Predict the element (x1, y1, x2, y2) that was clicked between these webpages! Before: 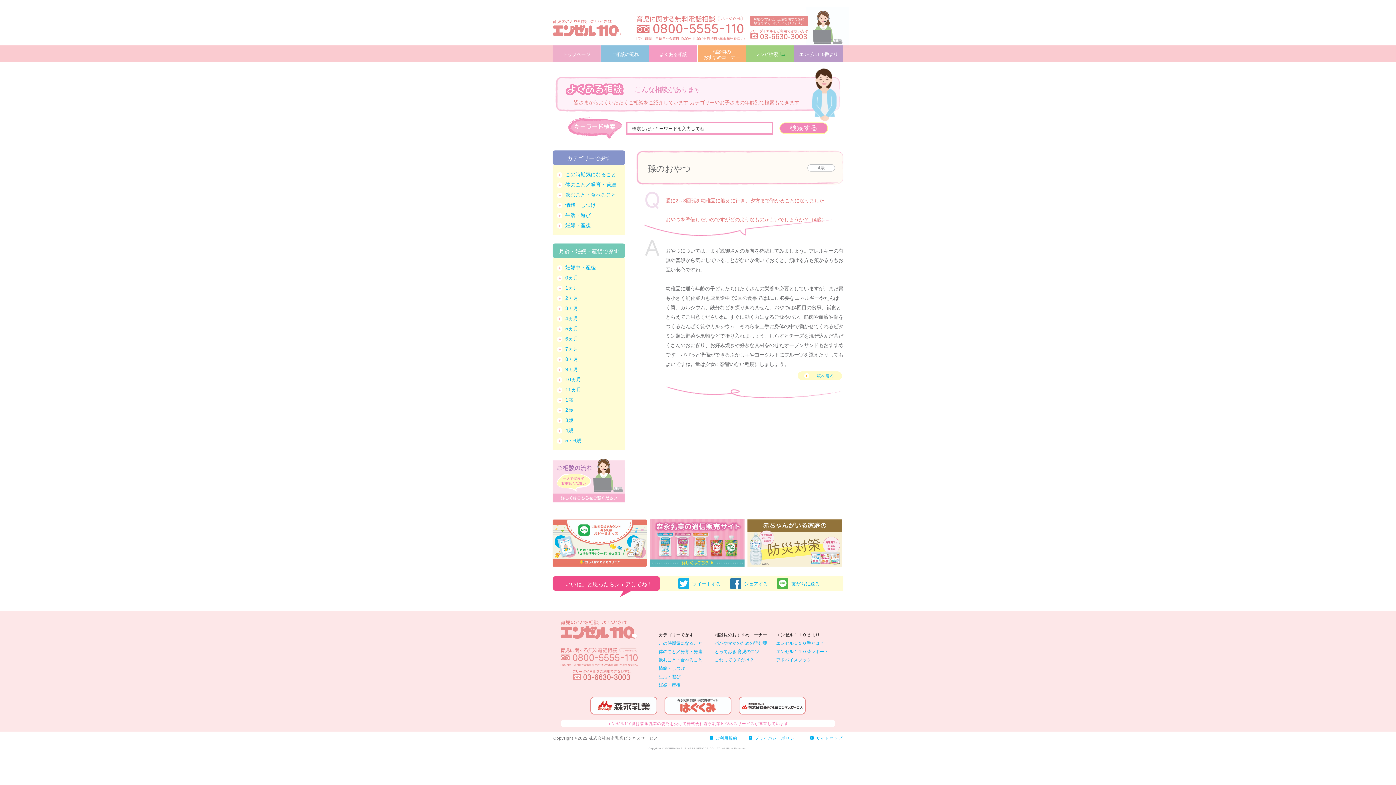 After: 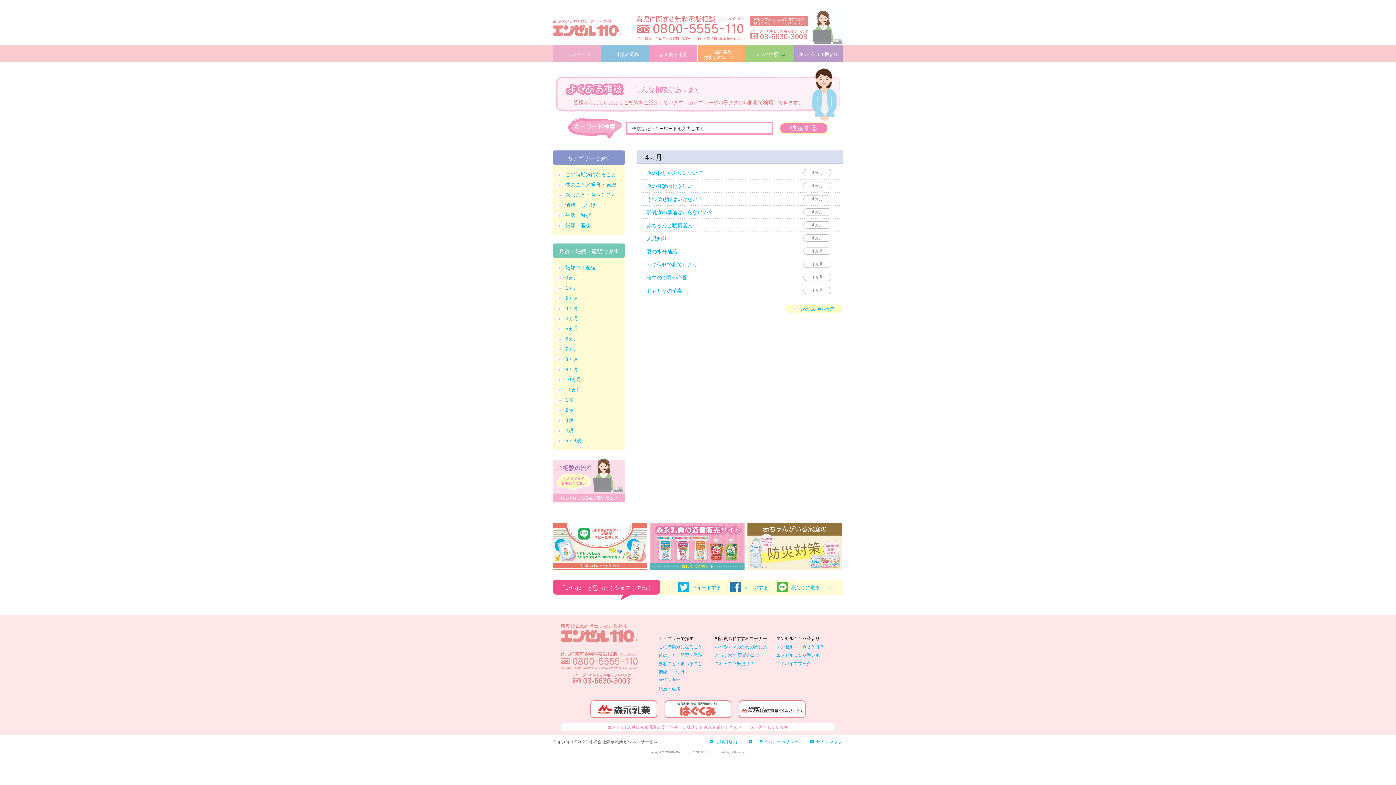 Action: bbox: (557, 315, 578, 321) label: 4ヵ月